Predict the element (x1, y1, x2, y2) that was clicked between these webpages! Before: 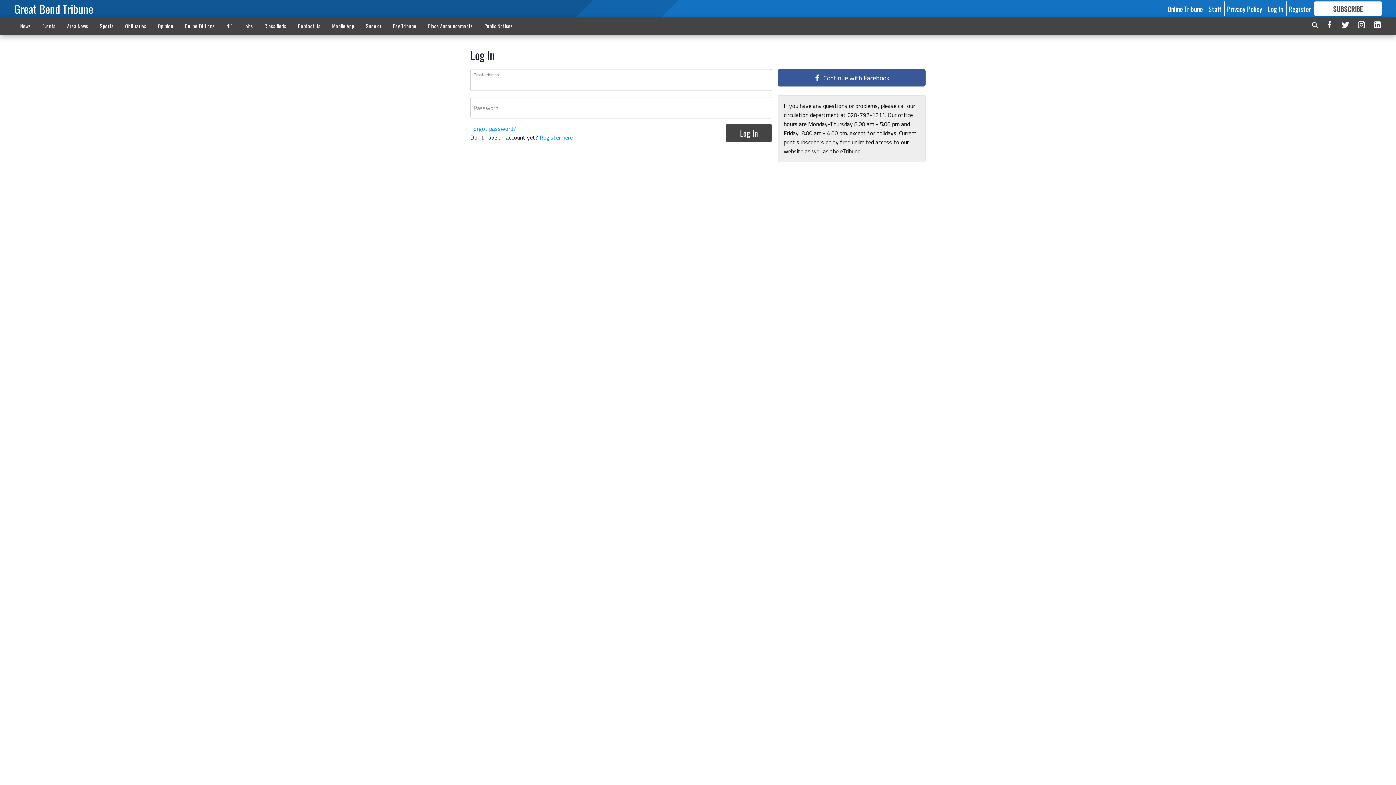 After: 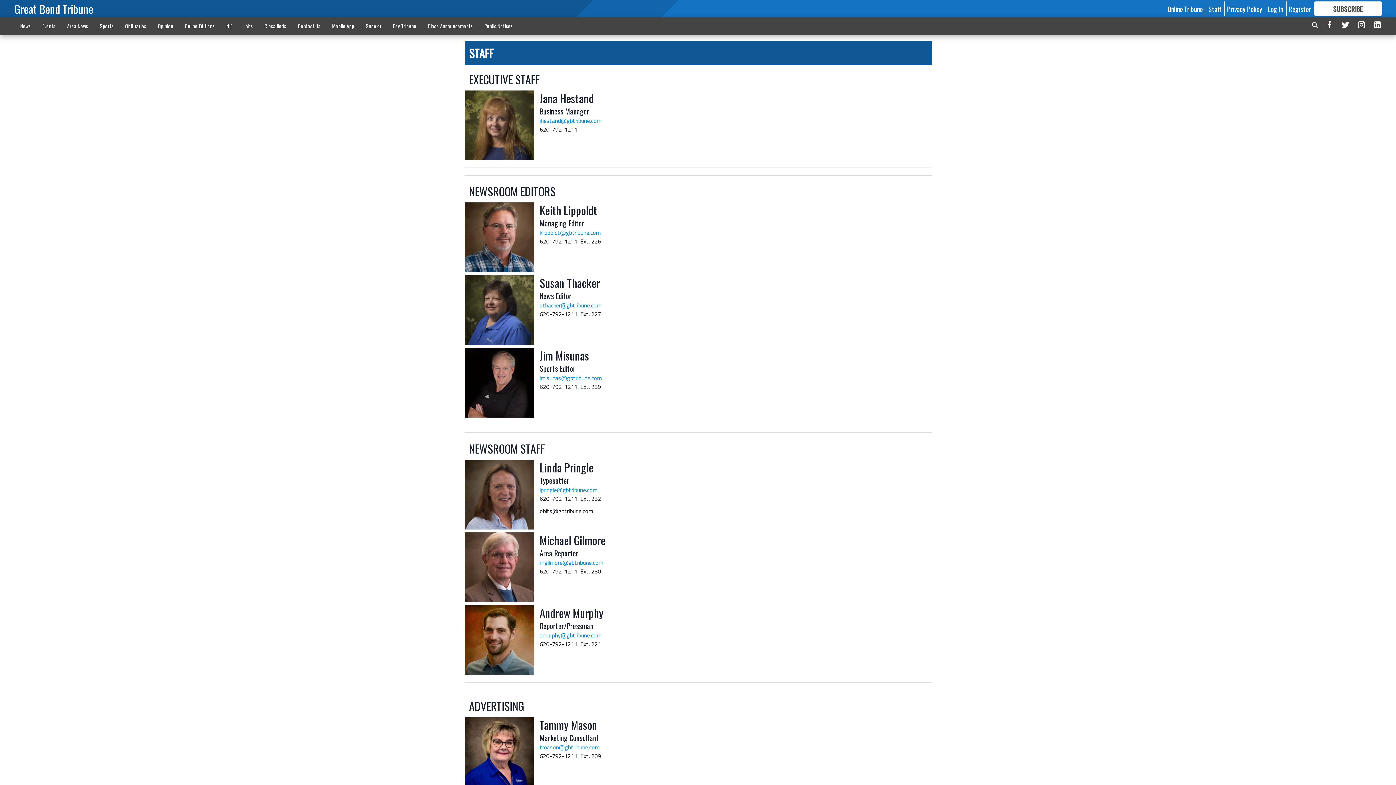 Action: label: Staff bbox: (1208, 3, 1221, 13)